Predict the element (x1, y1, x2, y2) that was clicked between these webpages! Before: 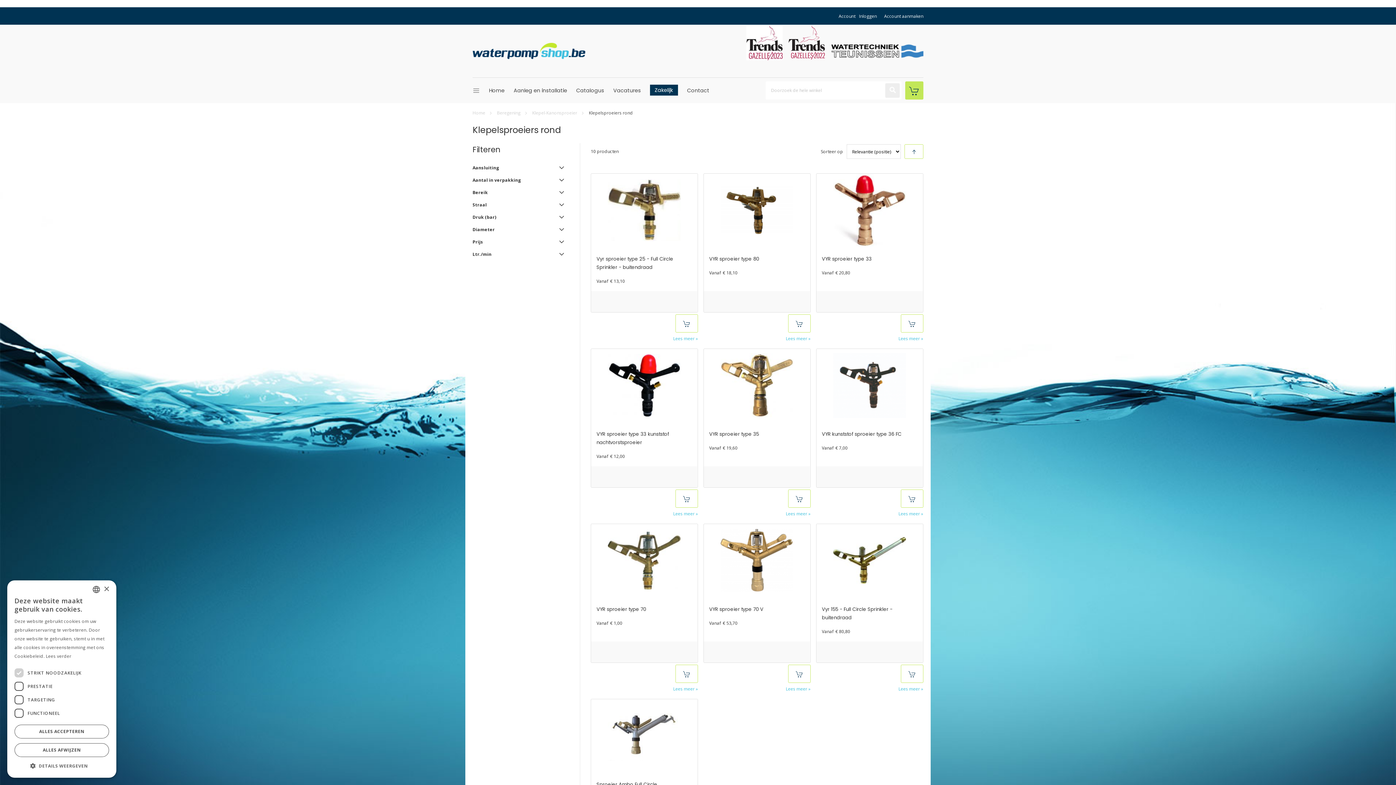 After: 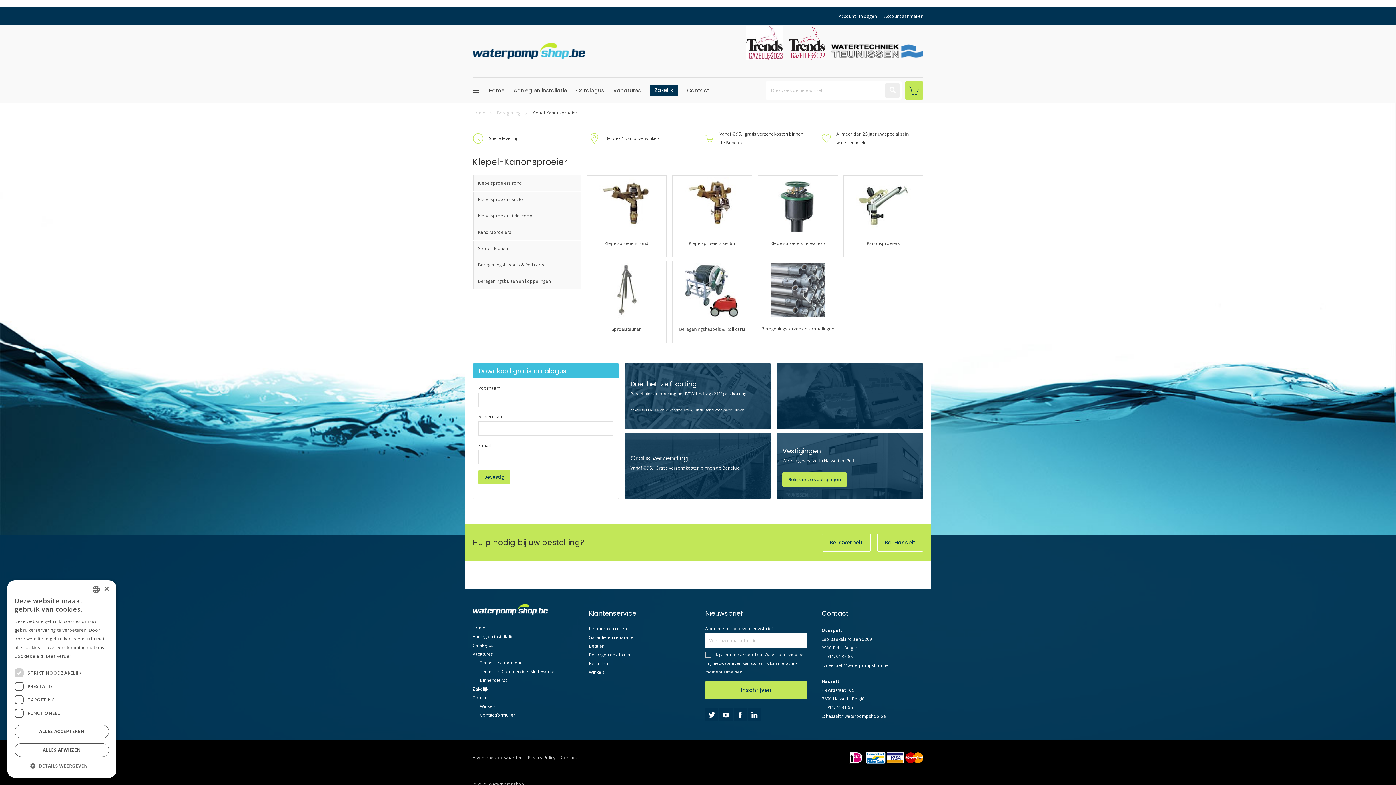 Action: label: Klepel-Kanonsproeier  bbox: (532, 109, 578, 116)